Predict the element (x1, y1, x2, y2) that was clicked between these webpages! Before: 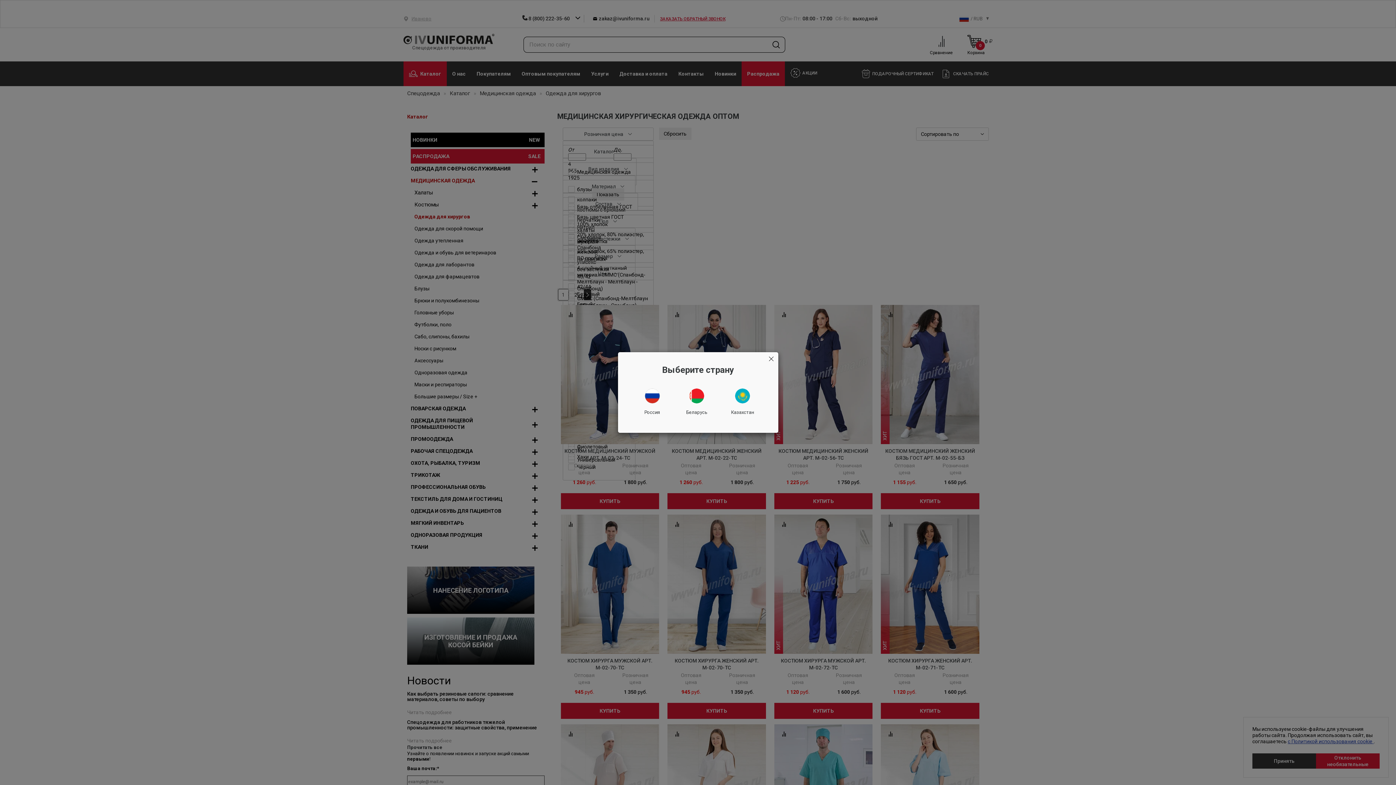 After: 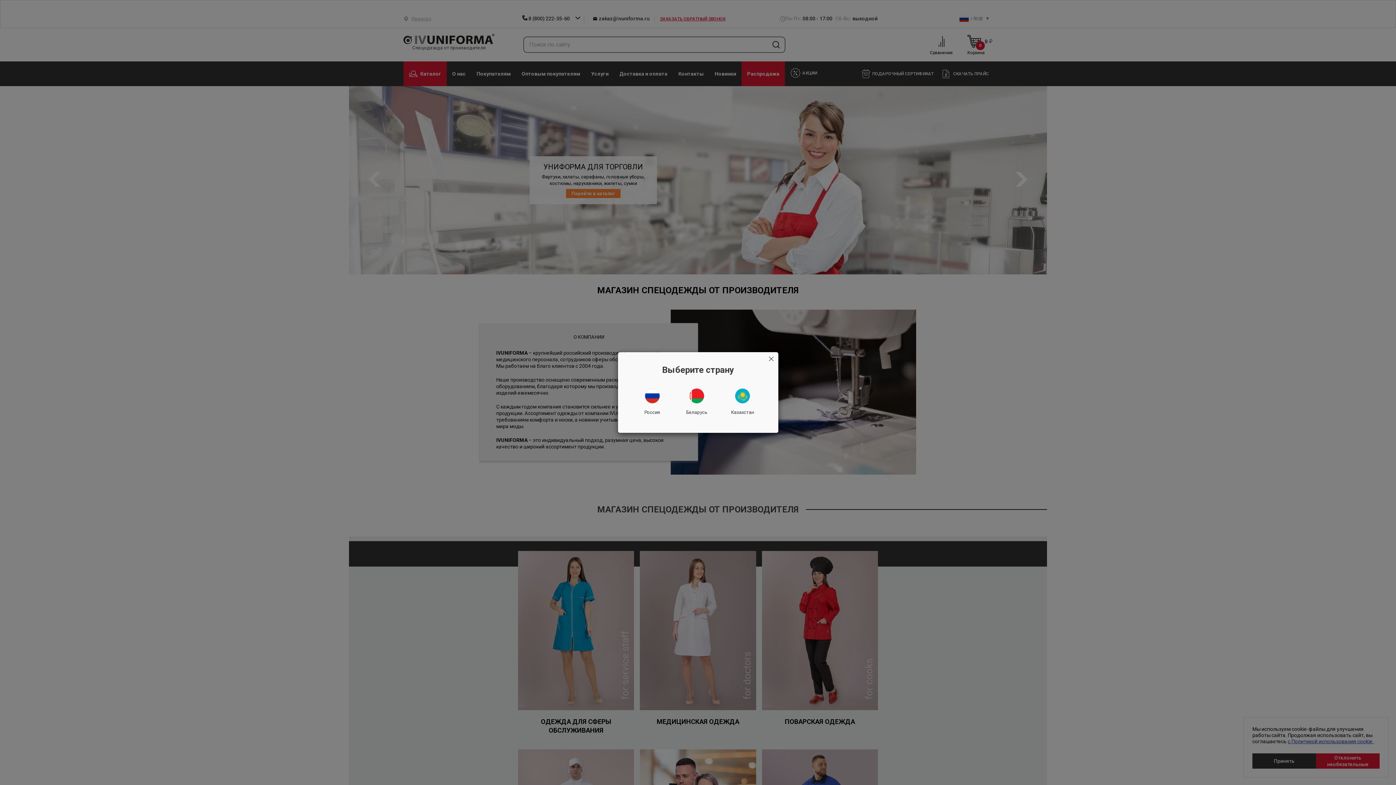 Action: label: Россия bbox: (633, 362, 671, 398)